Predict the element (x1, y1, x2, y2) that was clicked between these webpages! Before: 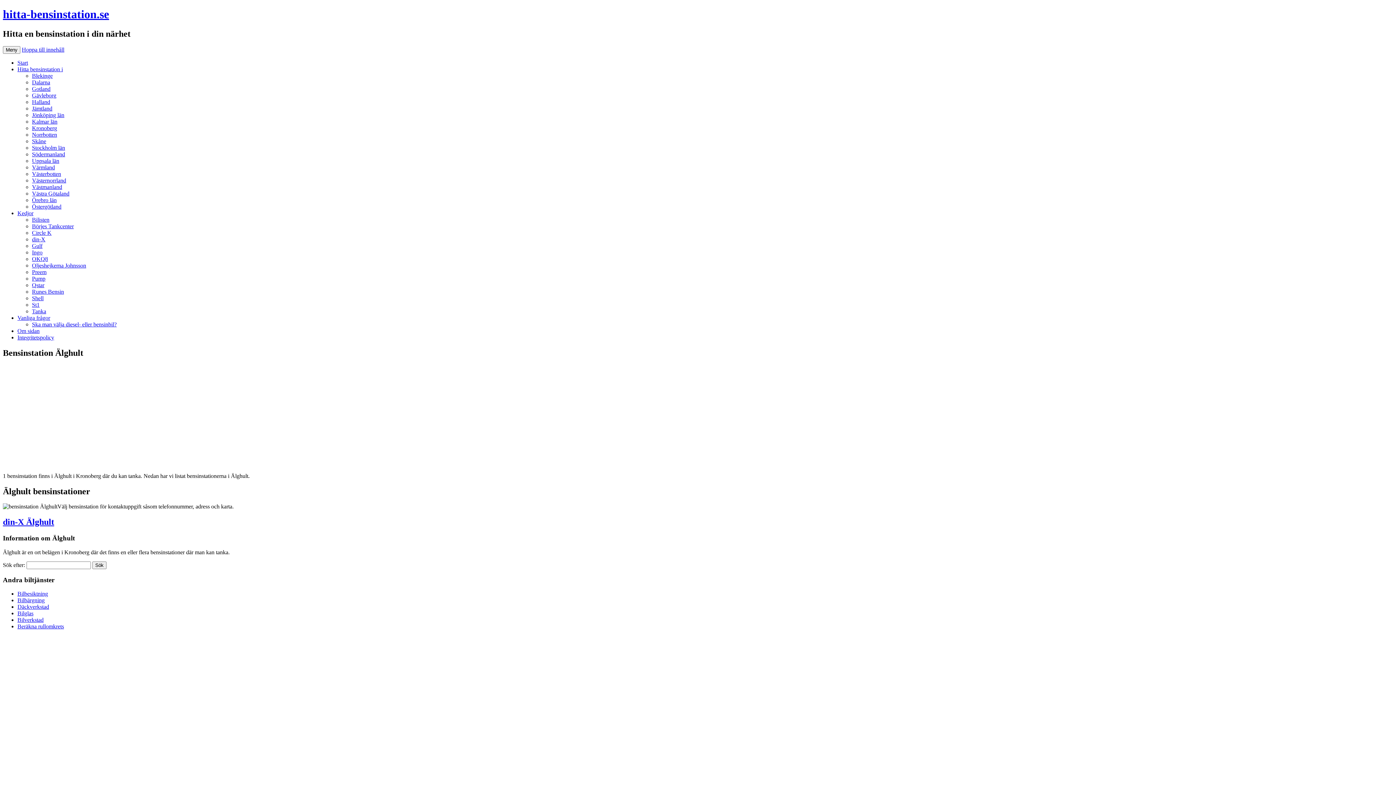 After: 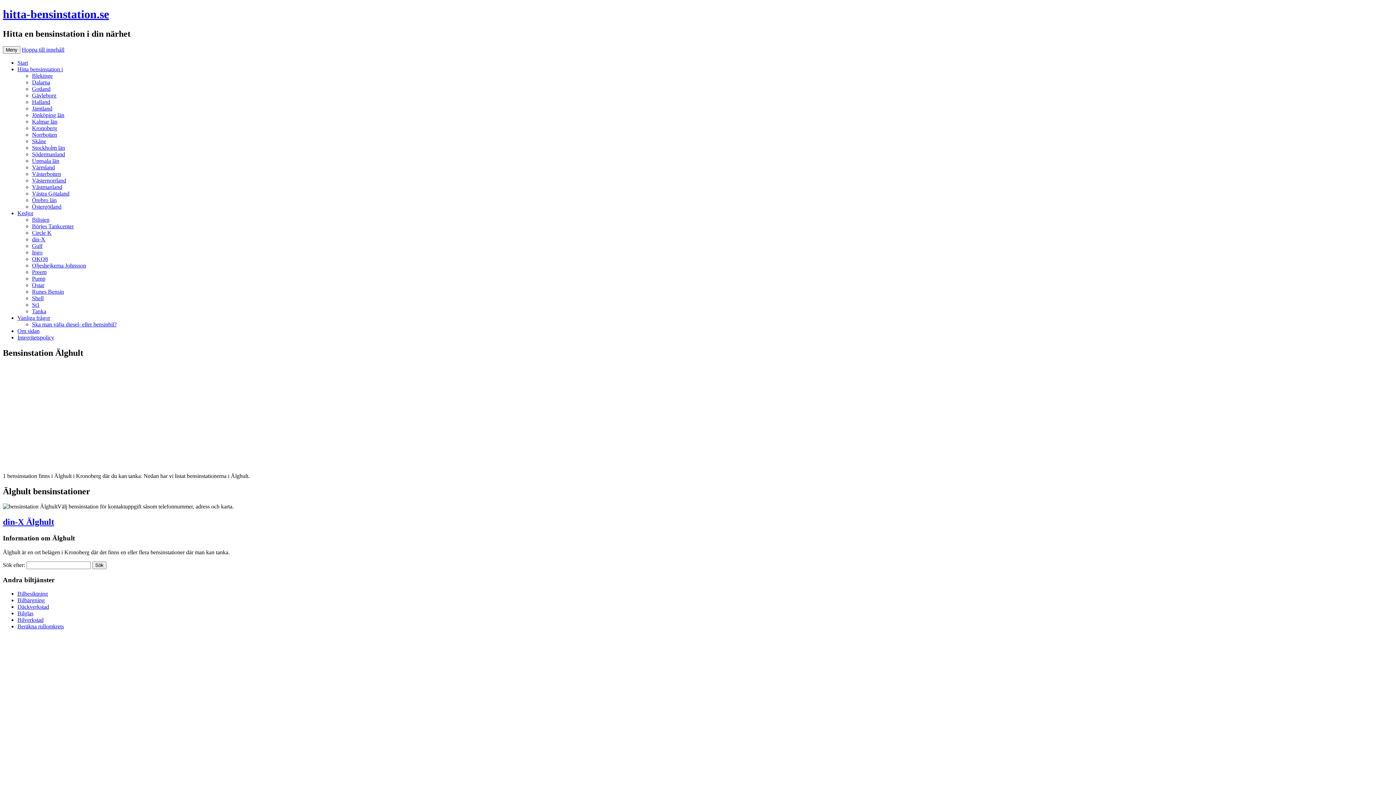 Action: bbox: (17, 617, 43, 623) label: Bilverkstad